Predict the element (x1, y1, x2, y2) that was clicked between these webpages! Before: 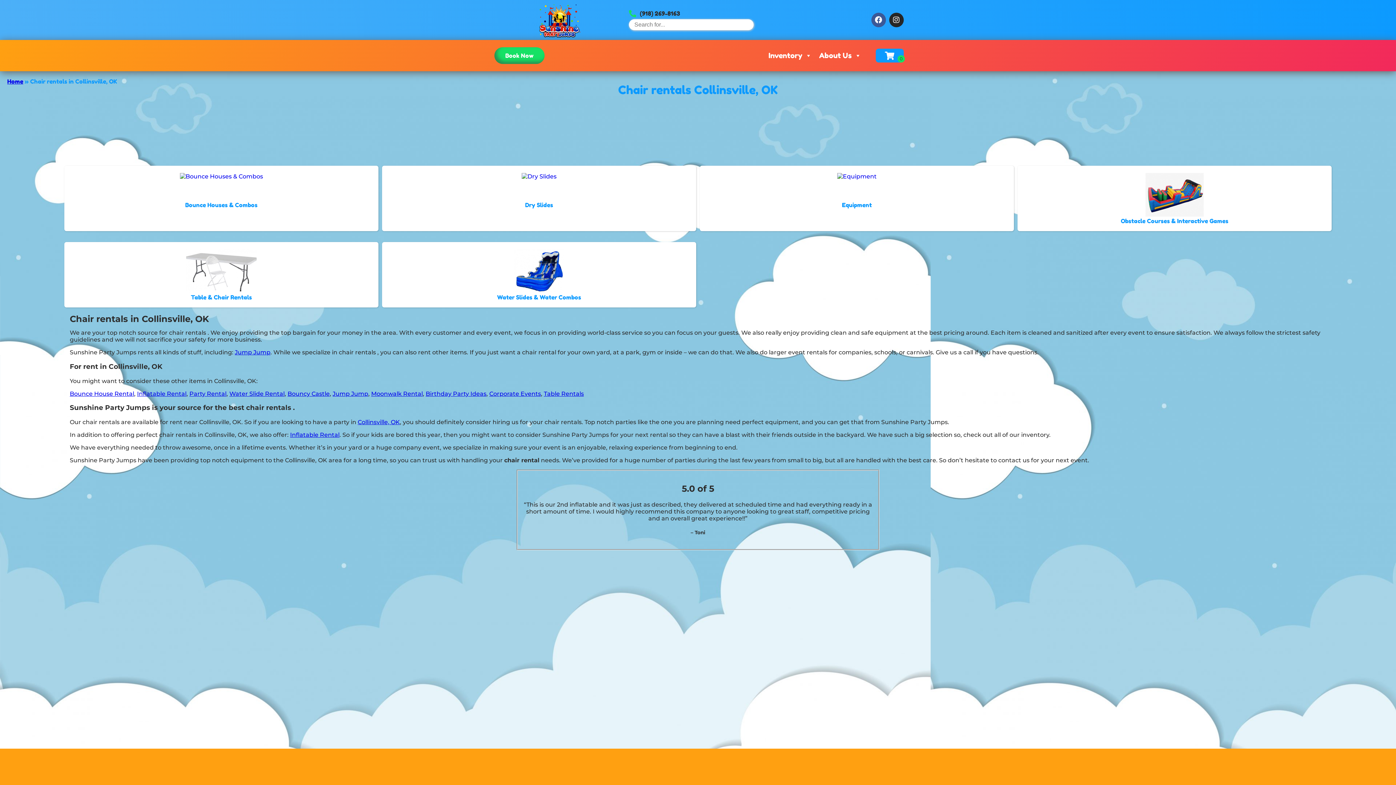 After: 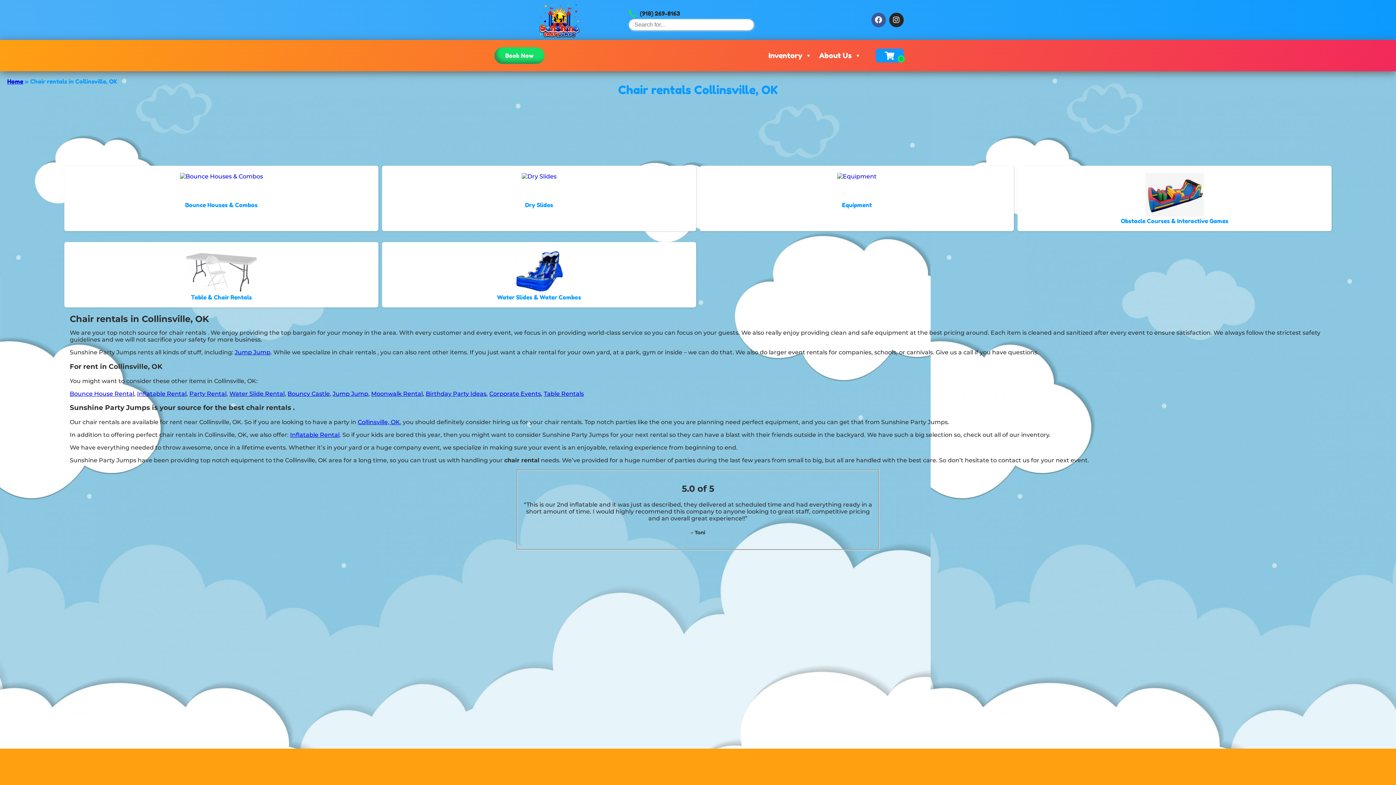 Action: label: (918) 269-8163 bbox: (629, 10, 680, 17)